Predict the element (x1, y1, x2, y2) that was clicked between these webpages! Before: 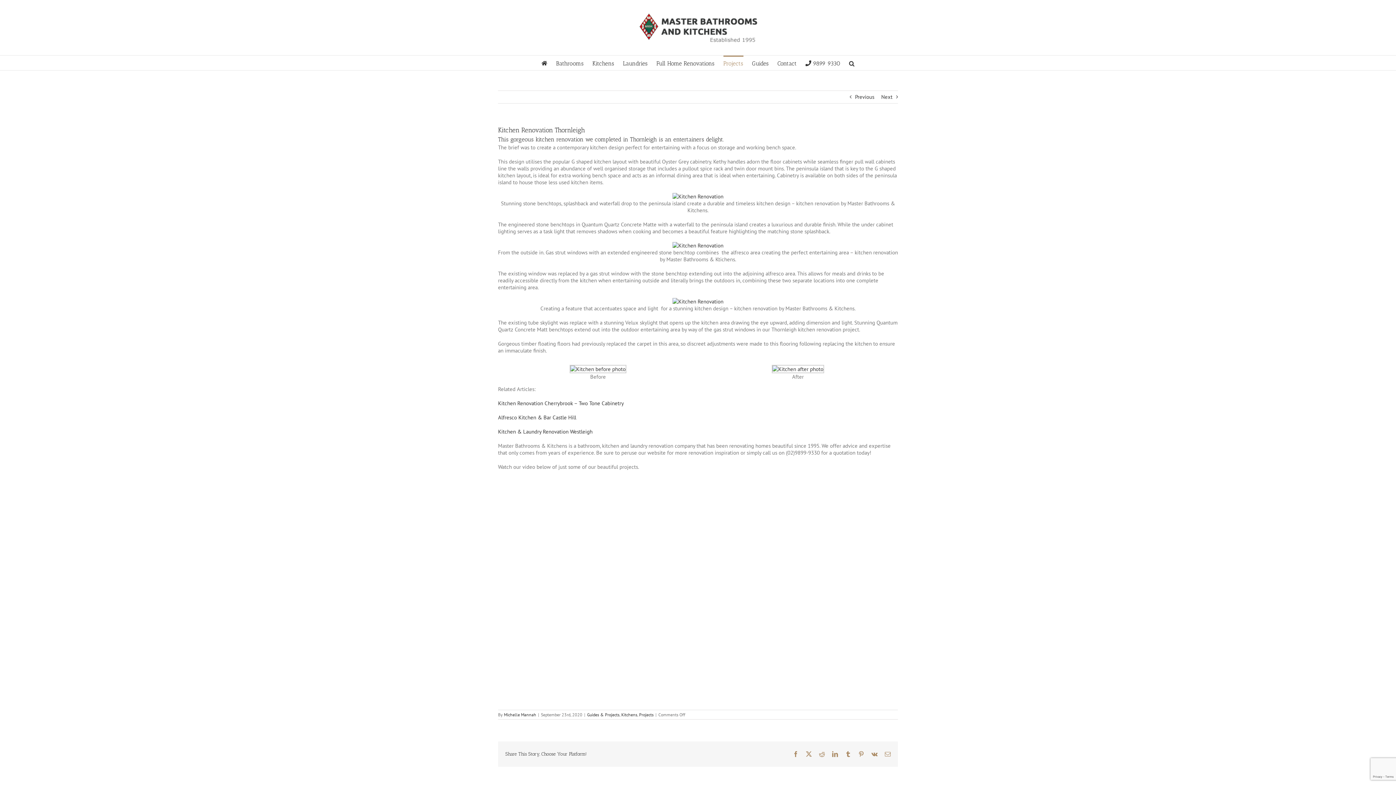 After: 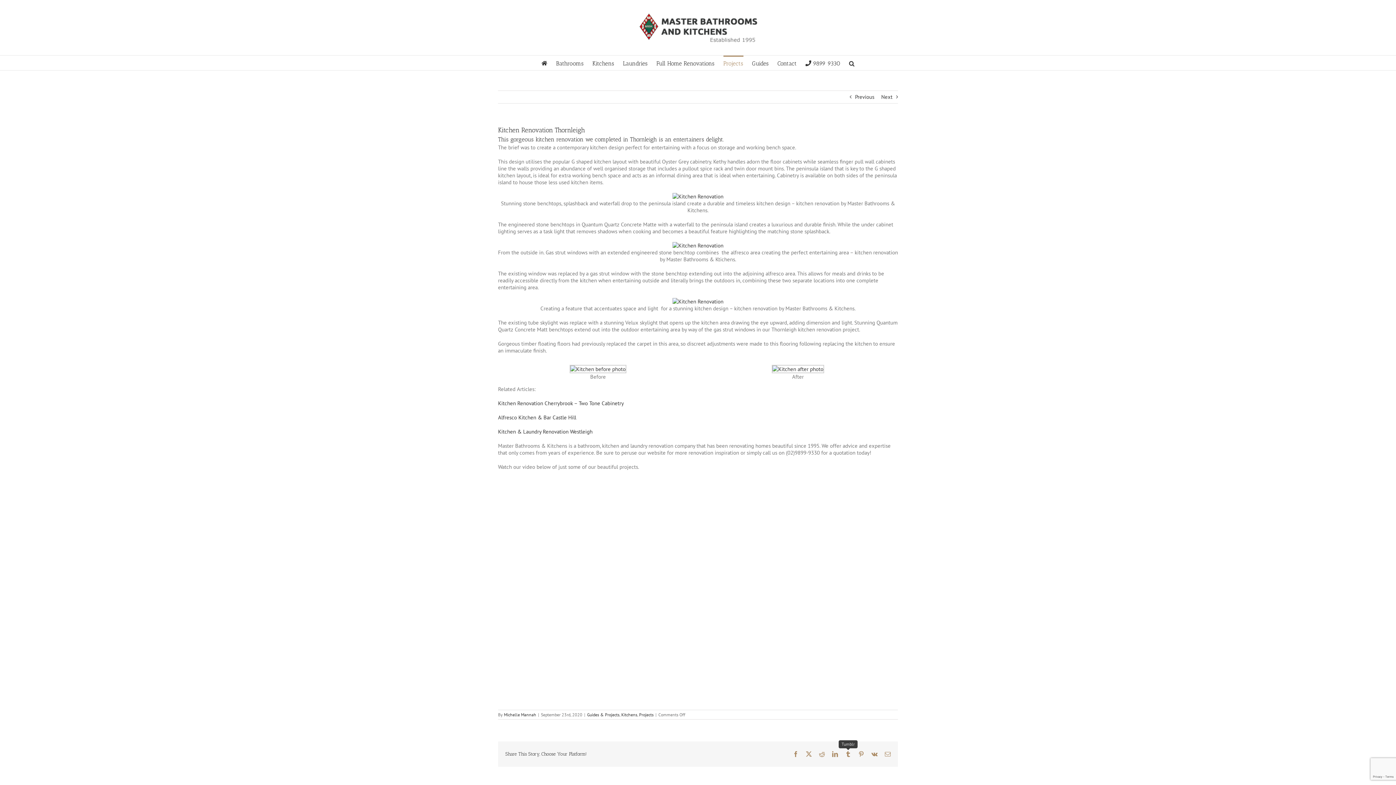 Action: bbox: (845, 751, 851, 757) label: Tumblr